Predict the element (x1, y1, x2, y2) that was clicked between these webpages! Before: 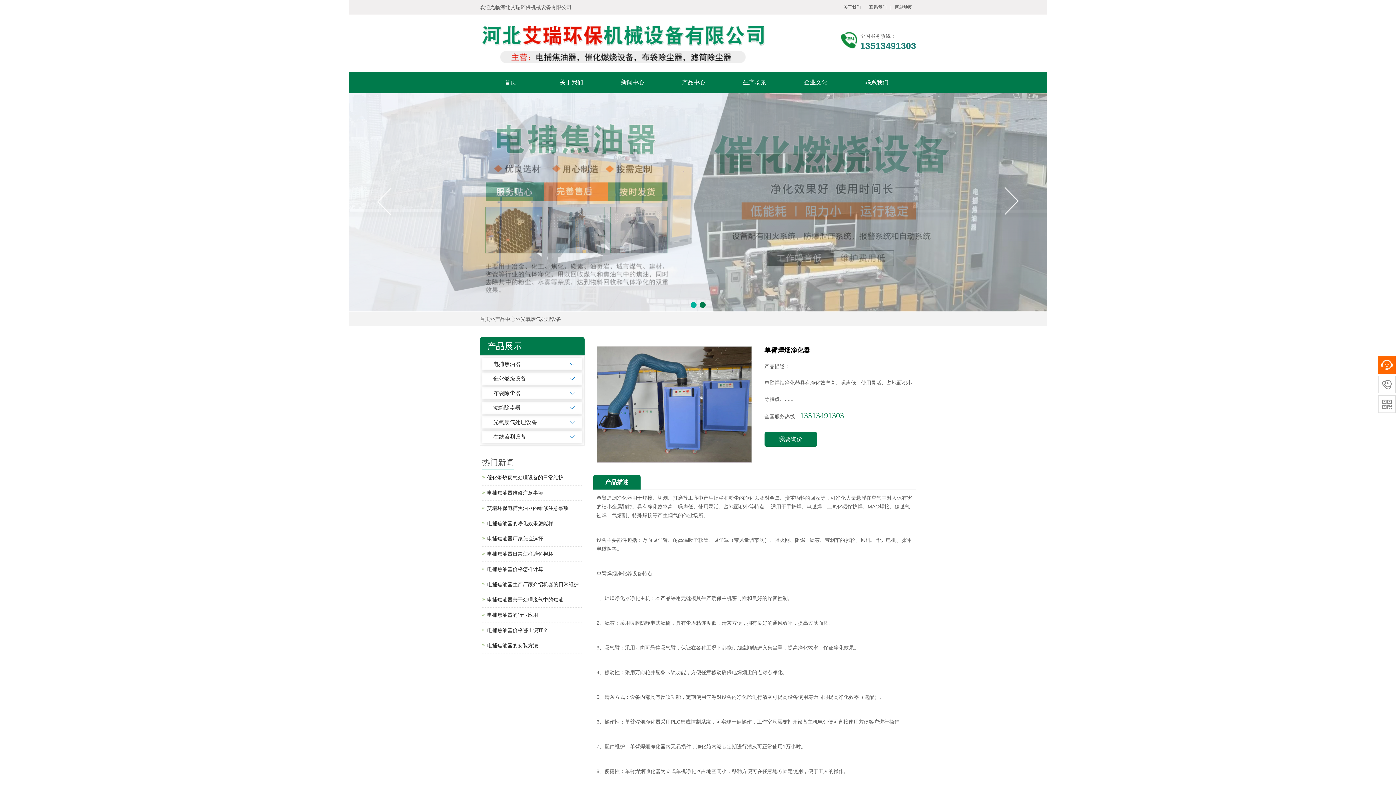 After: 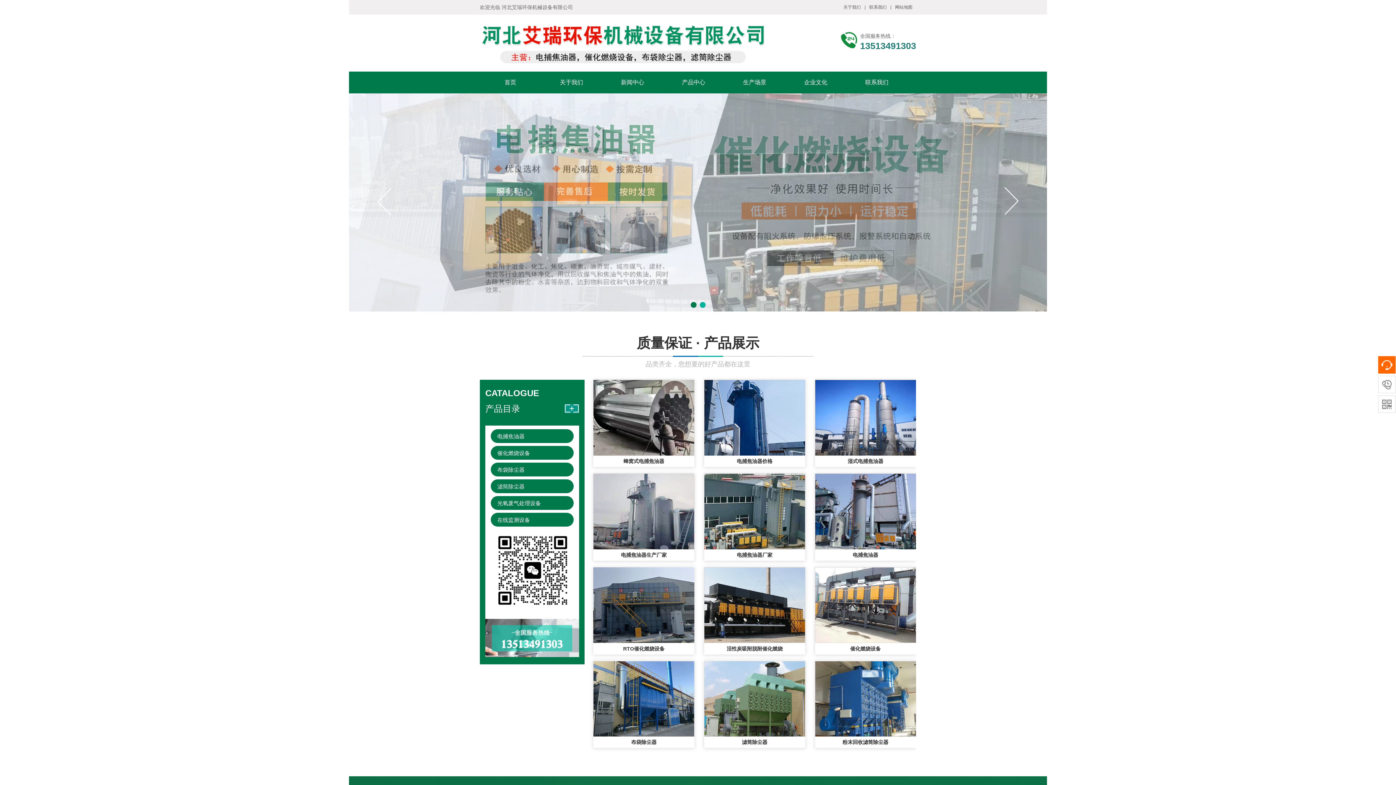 Action: label: 单臂焊烟净化器 bbox: (596, 495, 632, 501)